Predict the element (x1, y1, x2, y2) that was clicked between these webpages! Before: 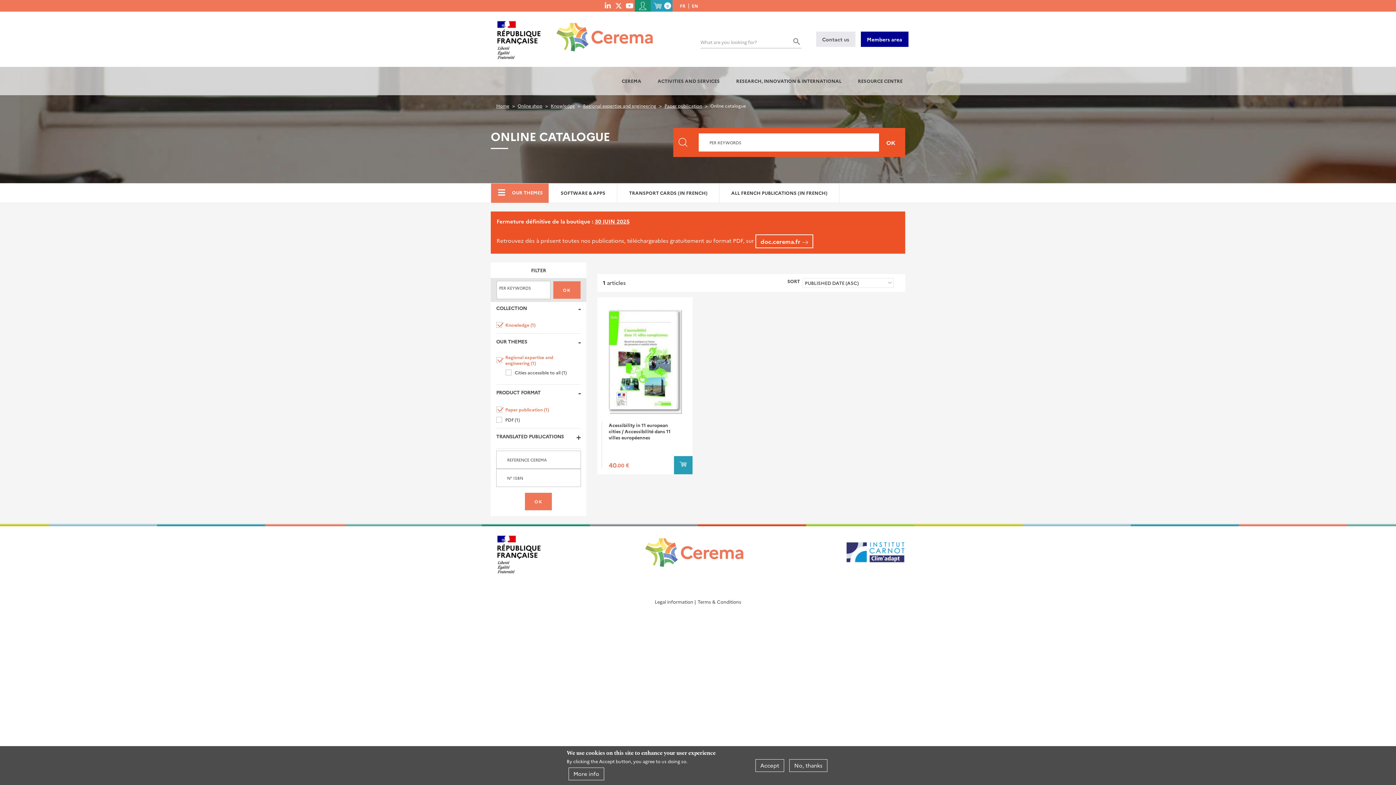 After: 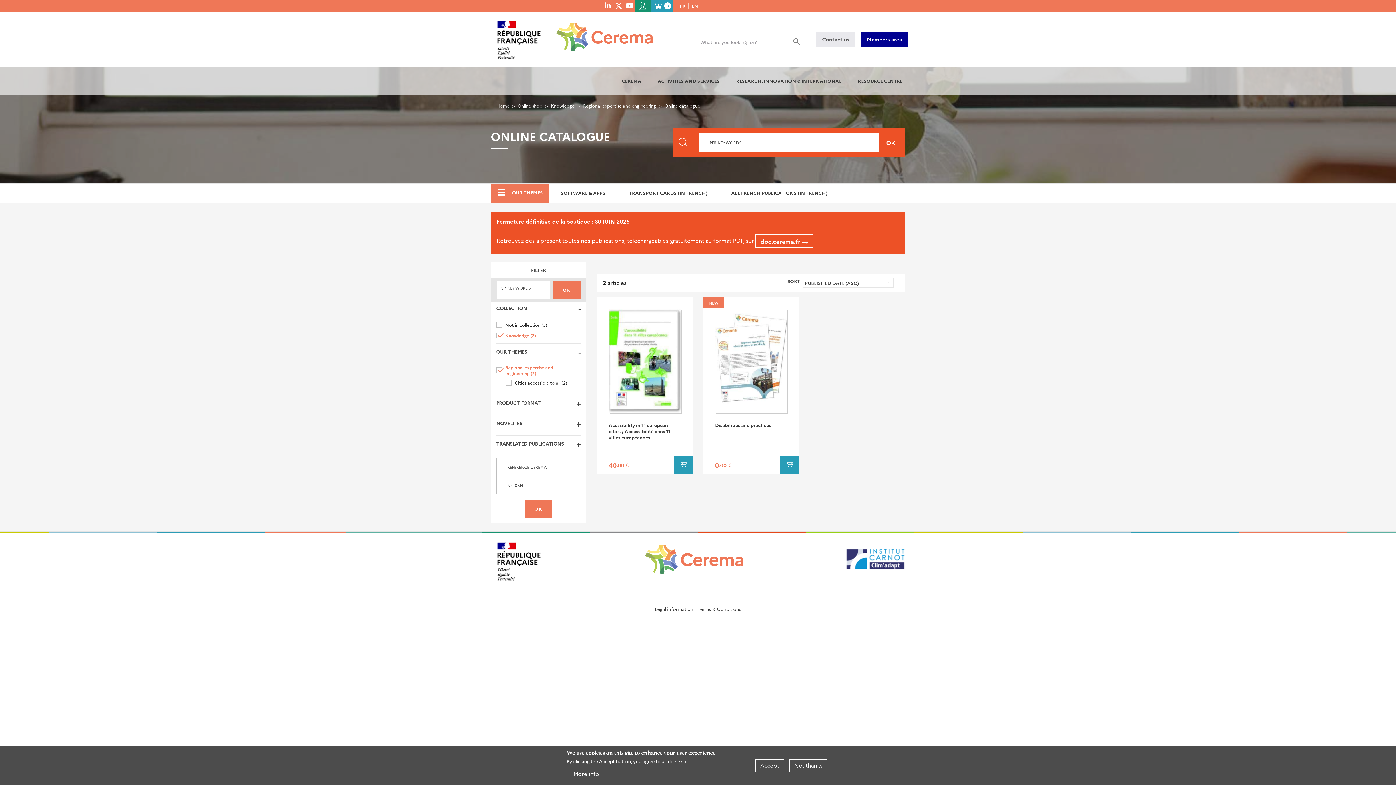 Action: label: Regional expertise and engineering bbox: (583, 102, 656, 108)